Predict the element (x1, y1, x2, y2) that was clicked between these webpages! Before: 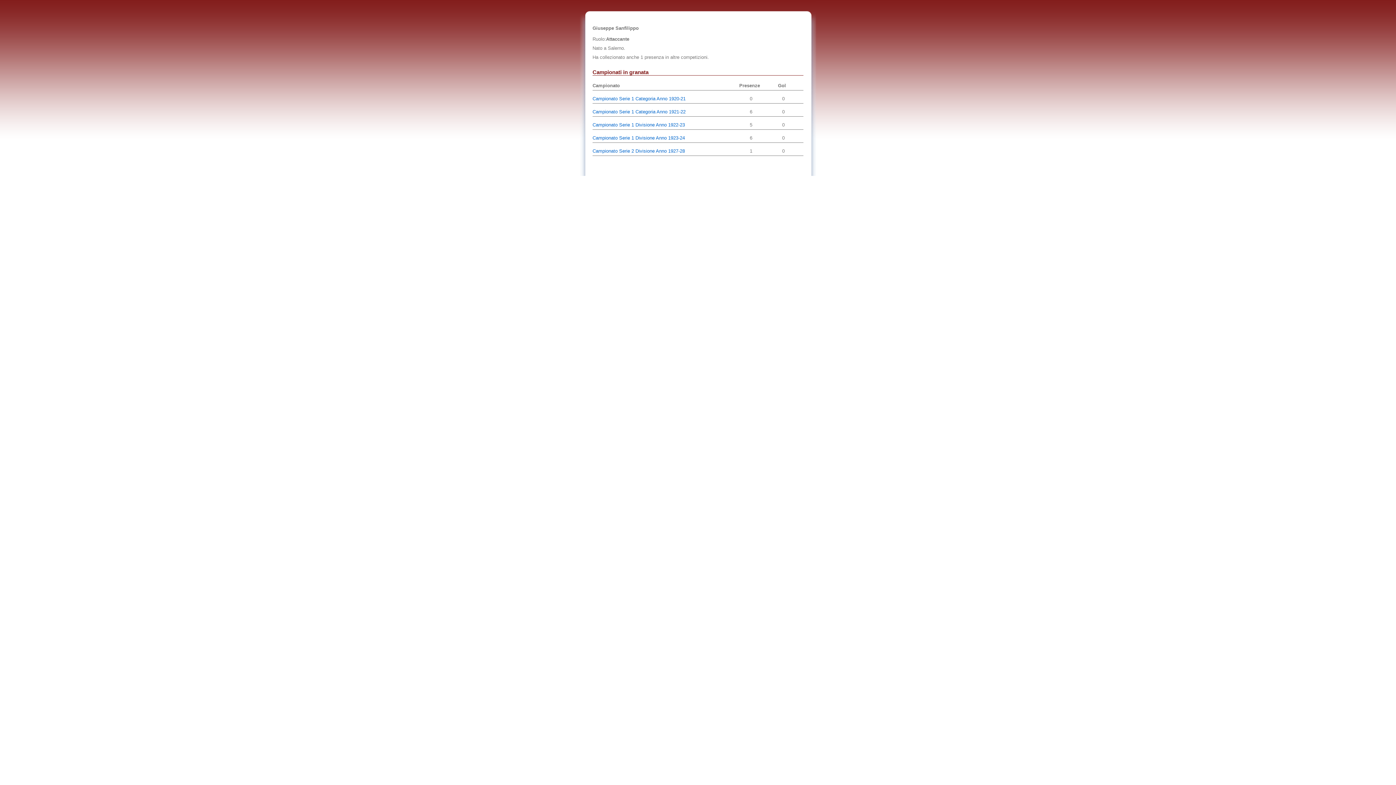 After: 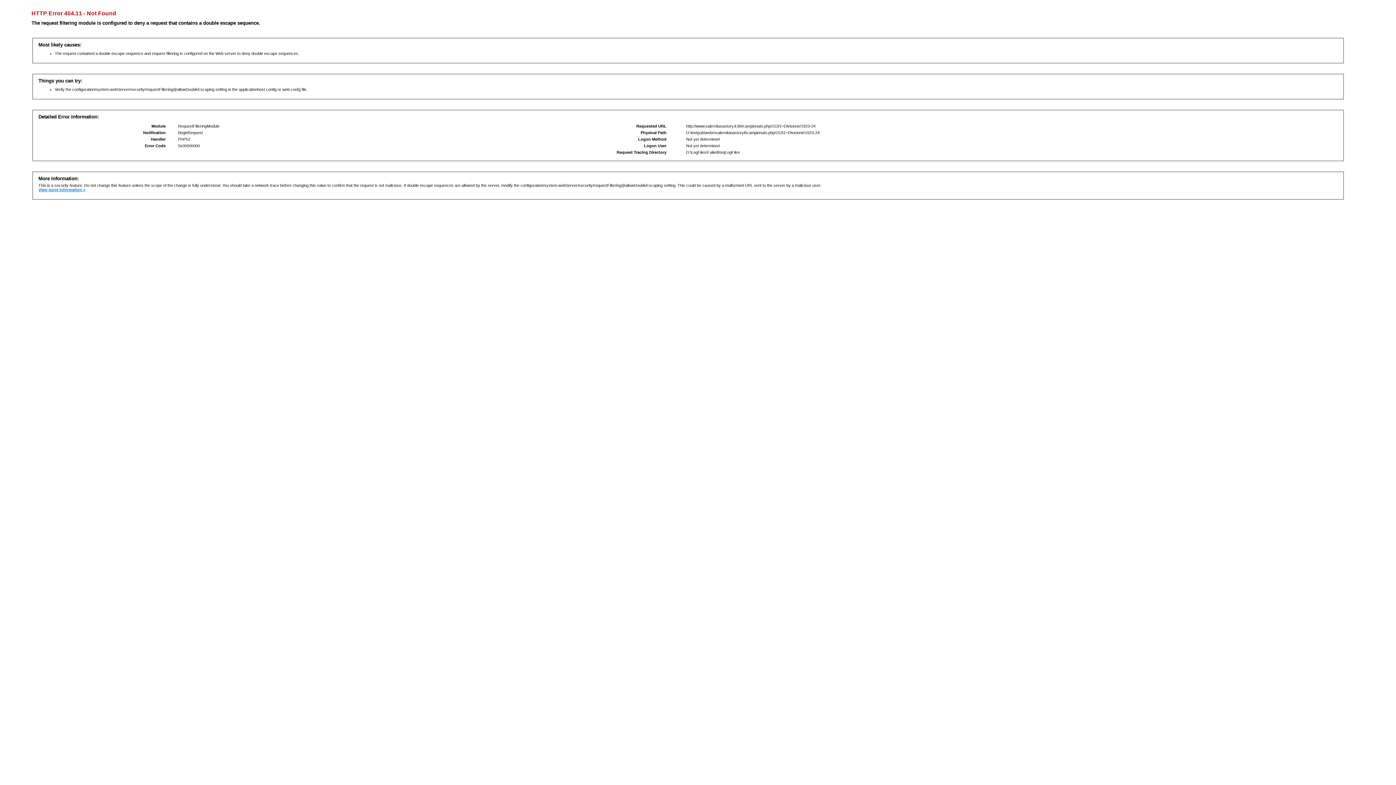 Action: bbox: (592, 135, 685, 140) label: Campionato Serie 1 Divisione Anno 1923-24